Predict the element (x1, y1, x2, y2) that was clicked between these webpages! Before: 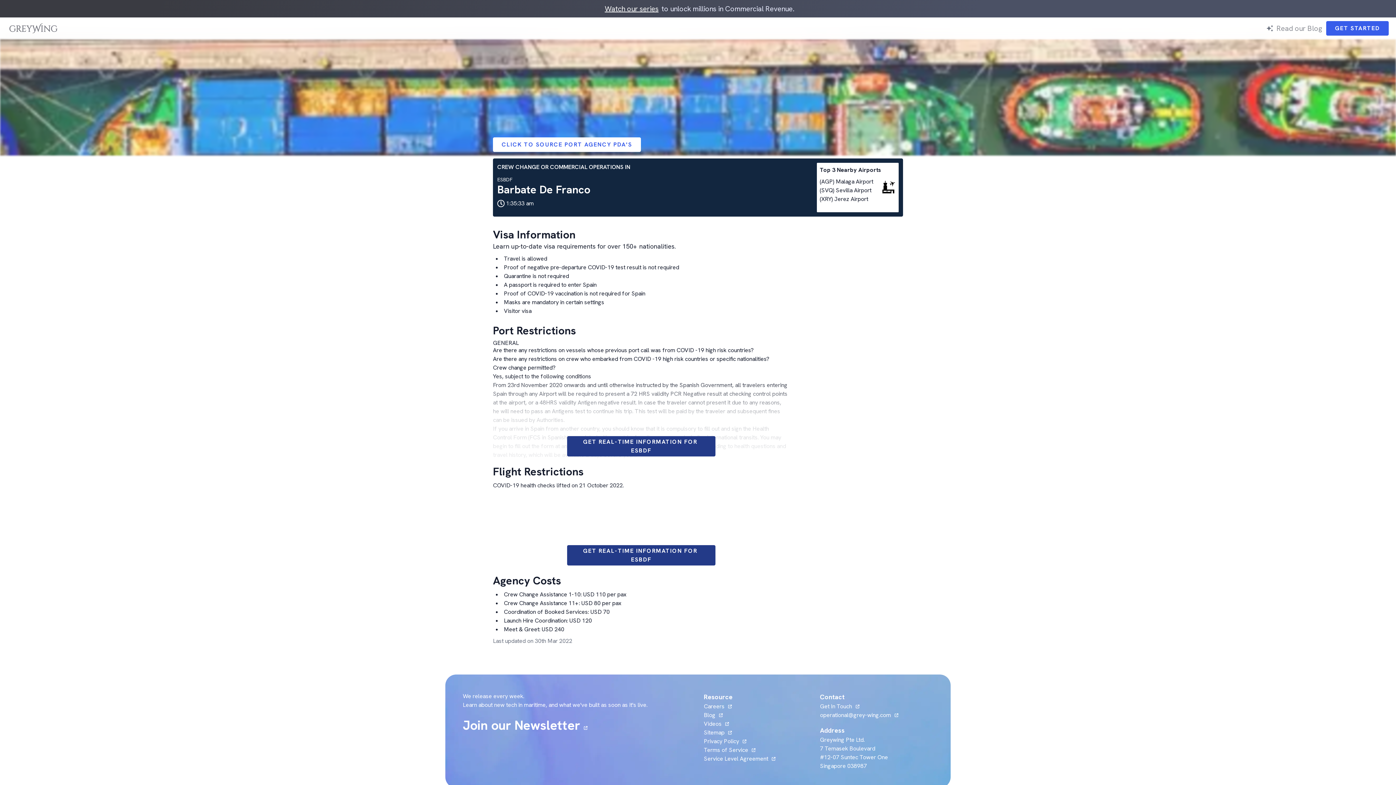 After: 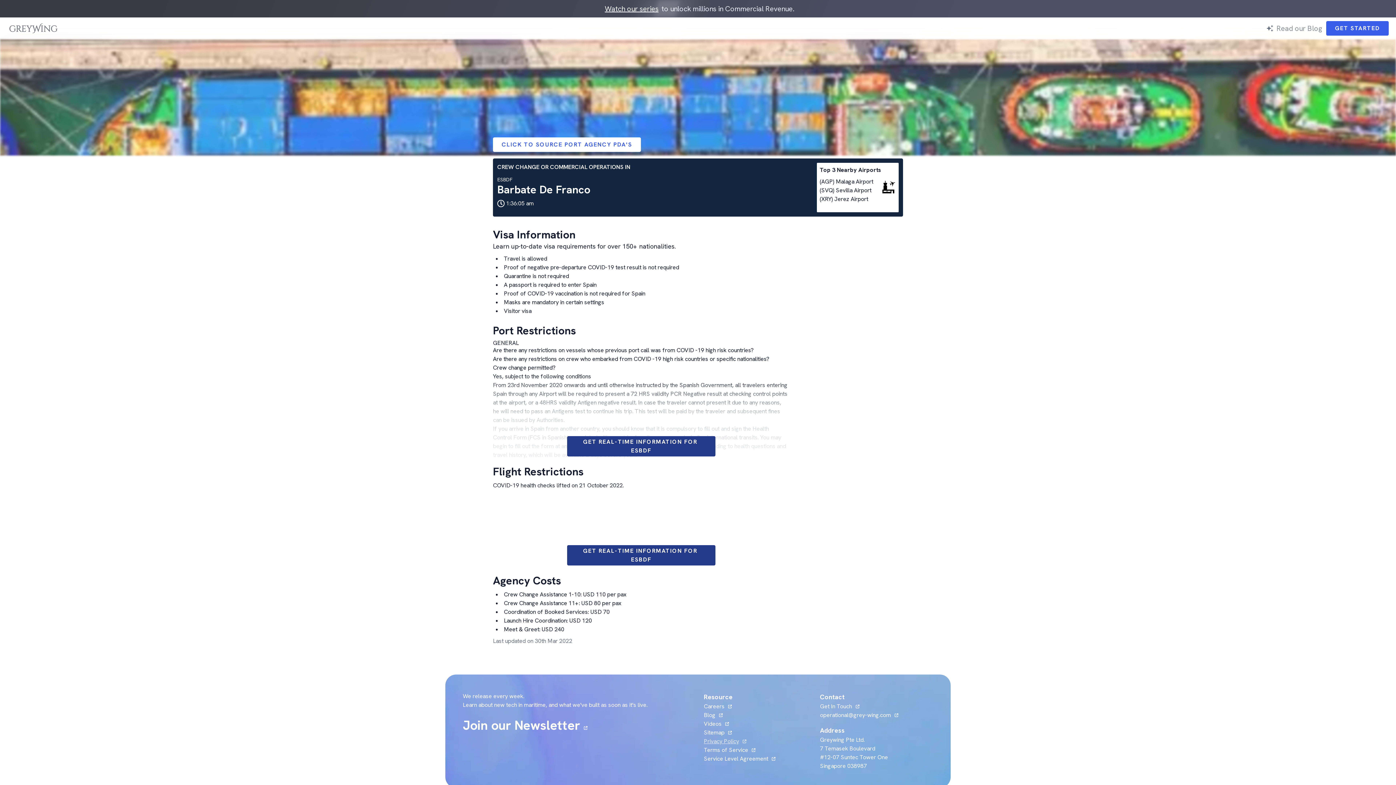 Action: bbox: (704, 737, 746, 745) label: Privacy Policy